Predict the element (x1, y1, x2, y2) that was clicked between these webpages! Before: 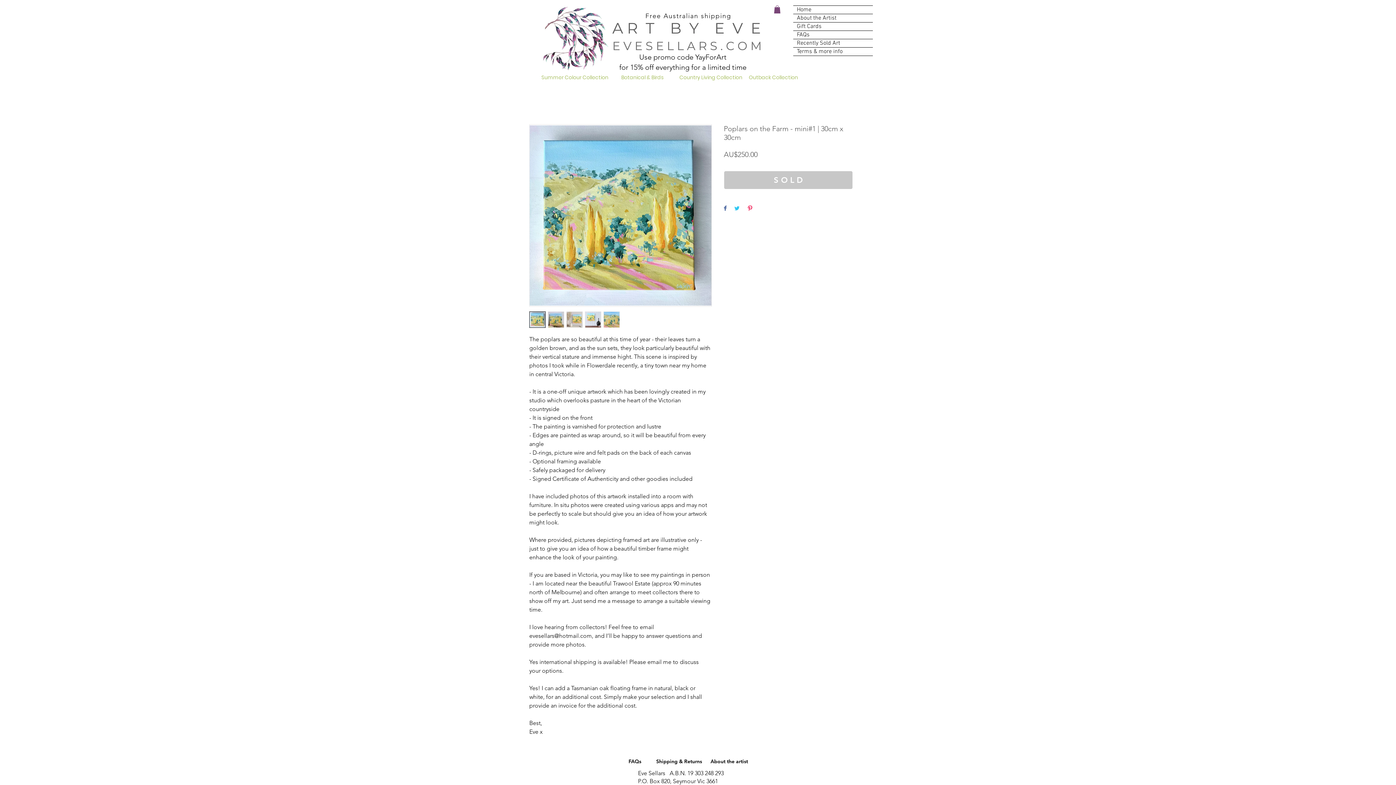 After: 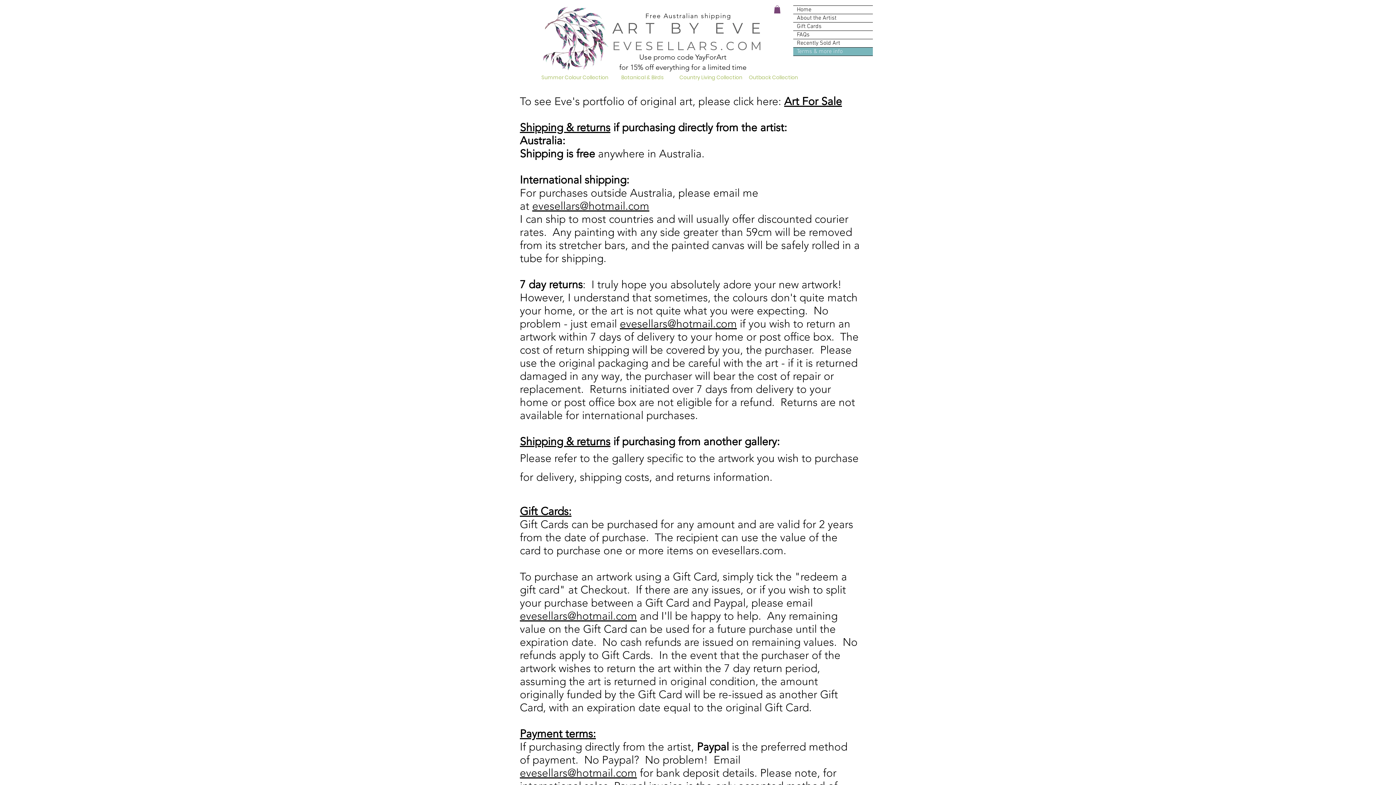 Action: label: Terms & more info bbox: (793, 47, 873, 55)